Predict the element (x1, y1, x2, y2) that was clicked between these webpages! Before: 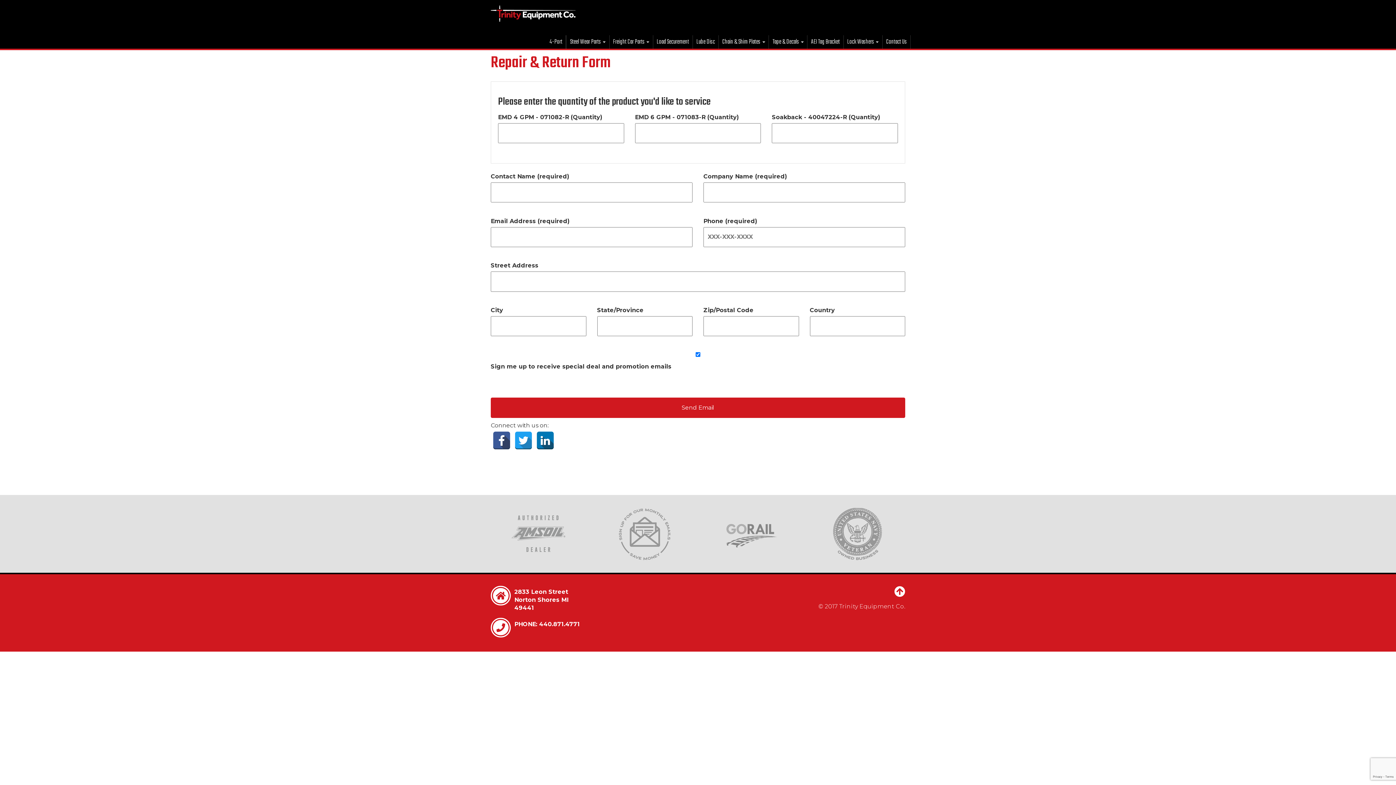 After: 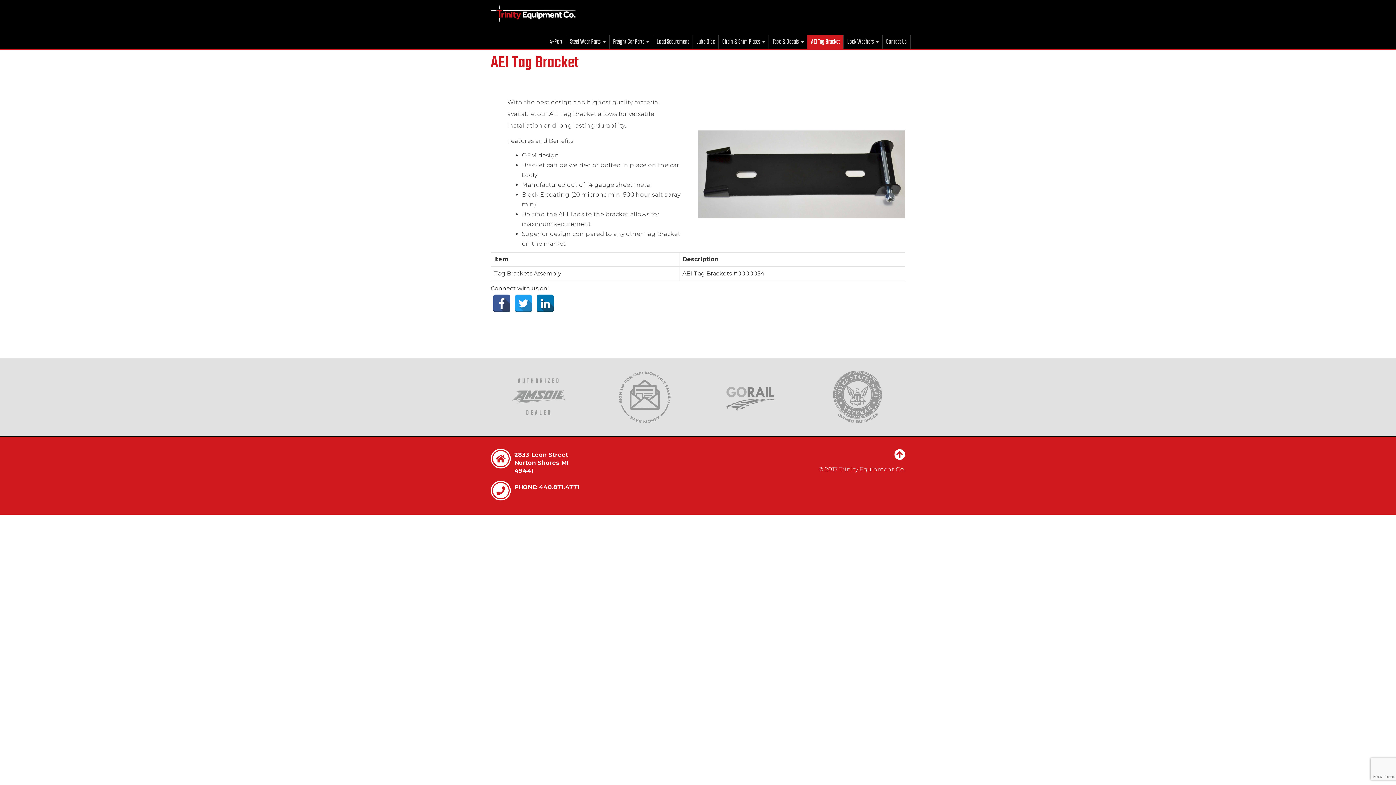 Action: label: AEI Tag Bracket bbox: (807, 35, 843, 48)